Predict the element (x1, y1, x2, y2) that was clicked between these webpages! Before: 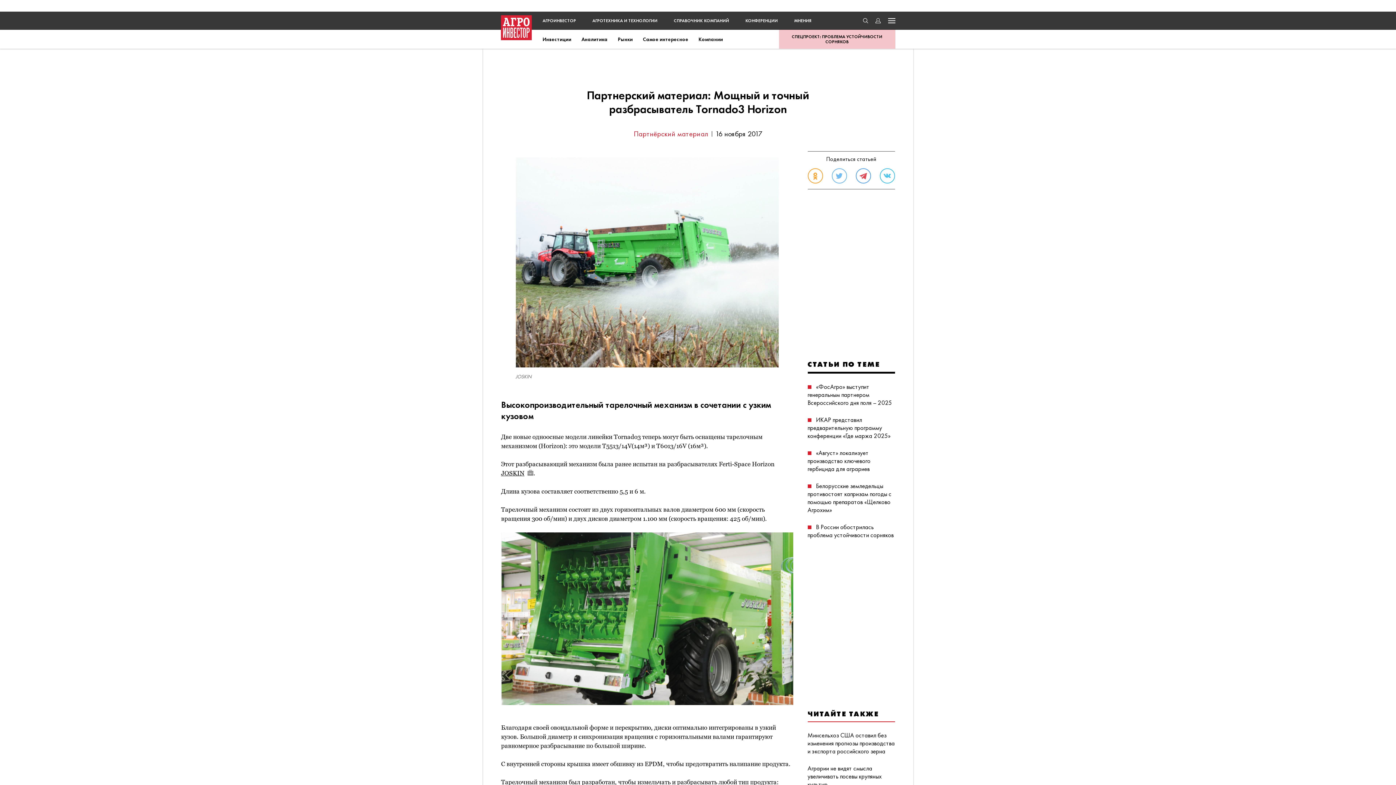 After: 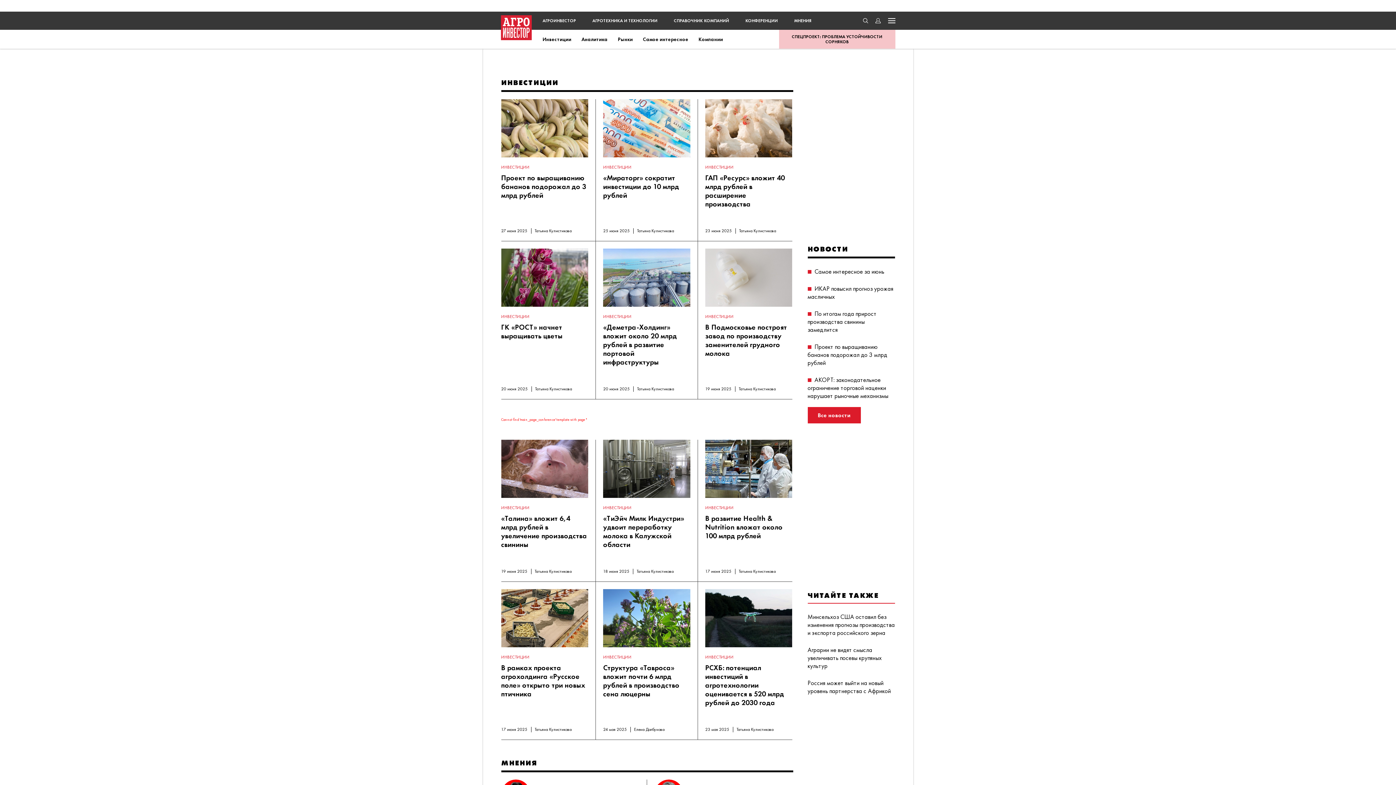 Action: bbox: (542, 36, 571, 42) label: Инвестиции